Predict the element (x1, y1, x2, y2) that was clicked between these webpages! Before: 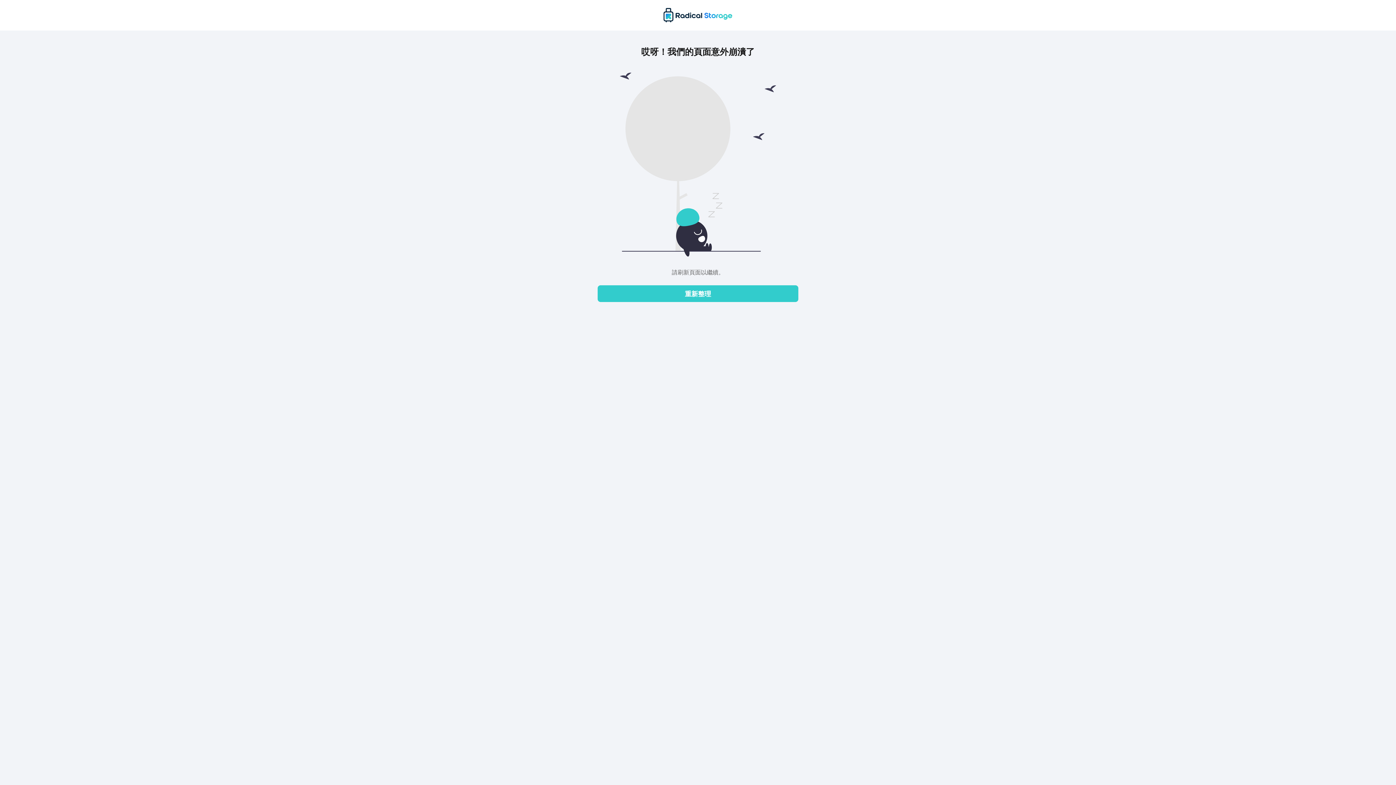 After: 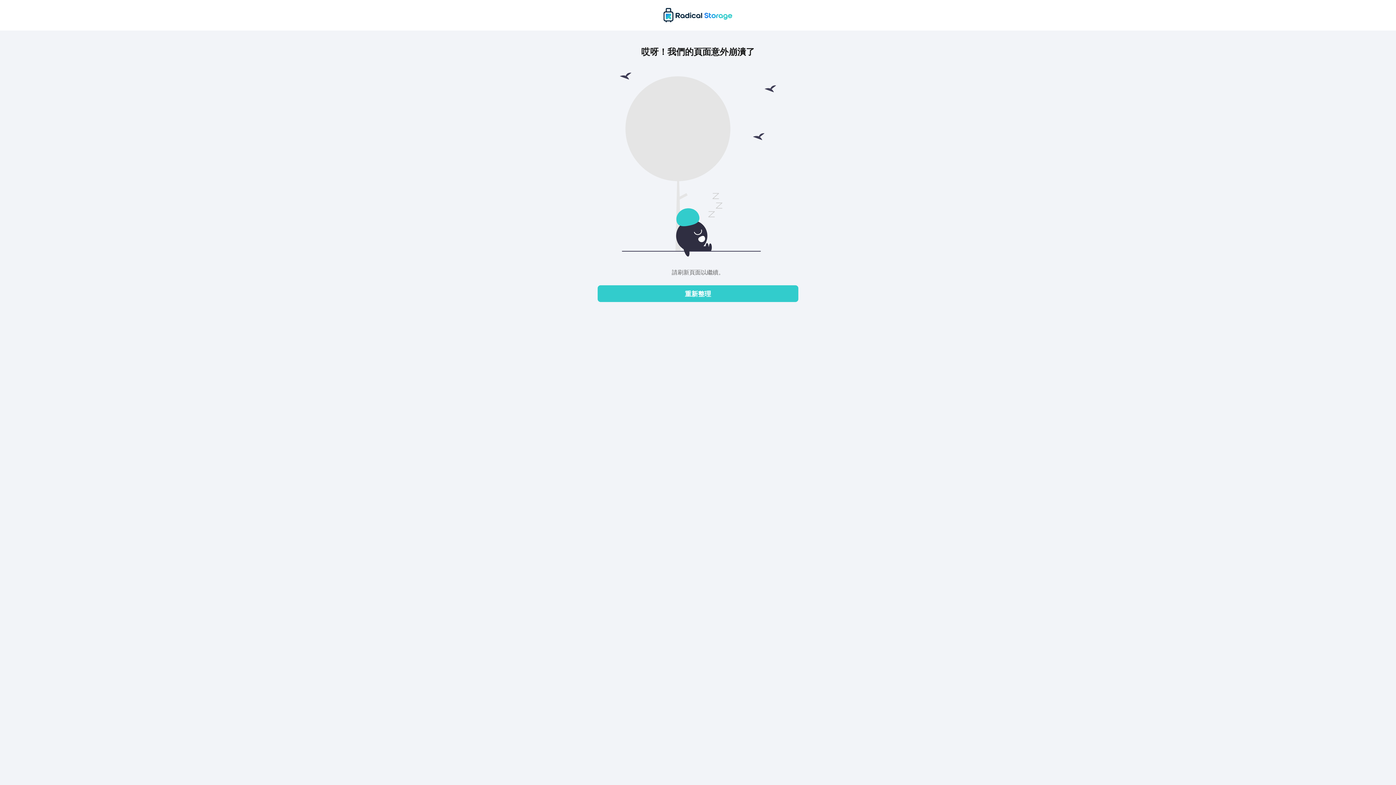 Action: label: 重新整理 bbox: (597, 285, 798, 302)